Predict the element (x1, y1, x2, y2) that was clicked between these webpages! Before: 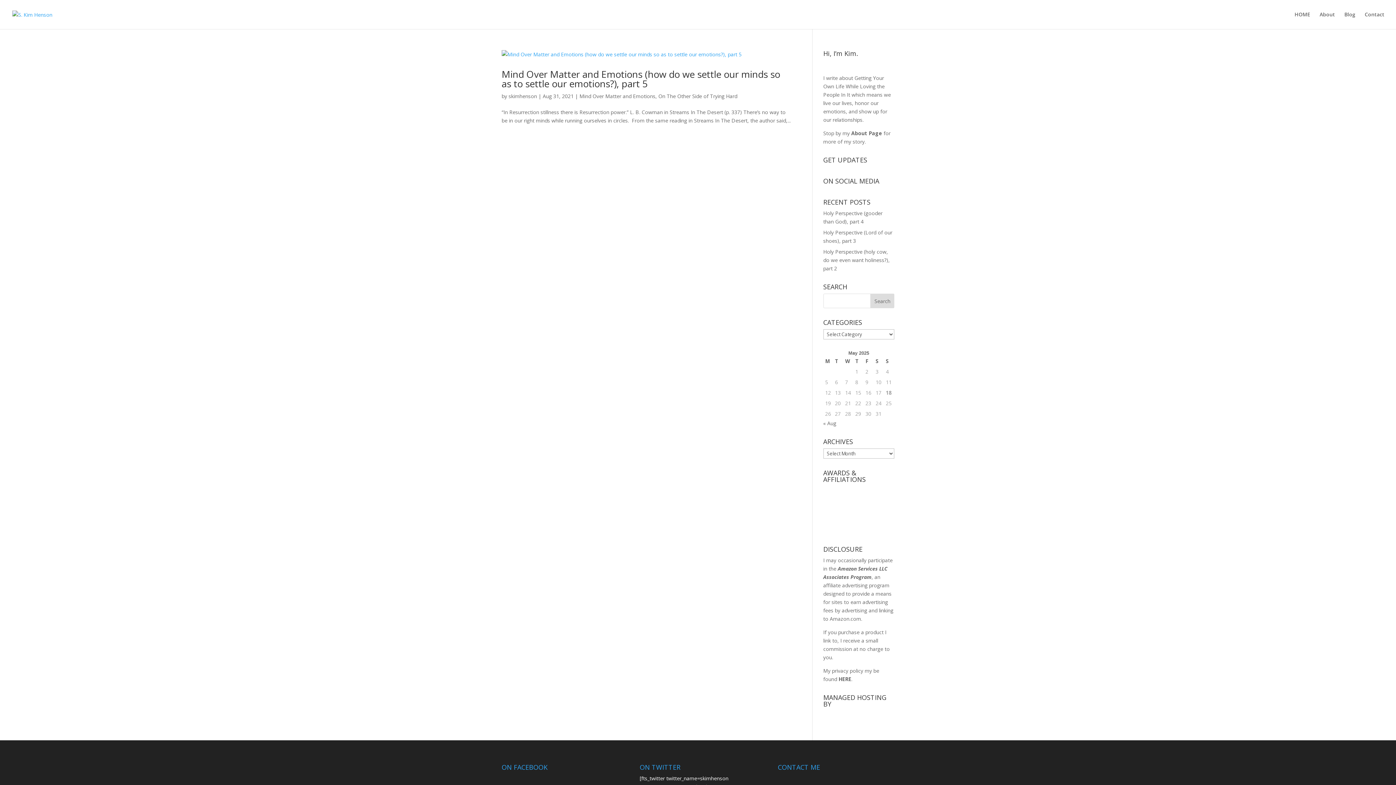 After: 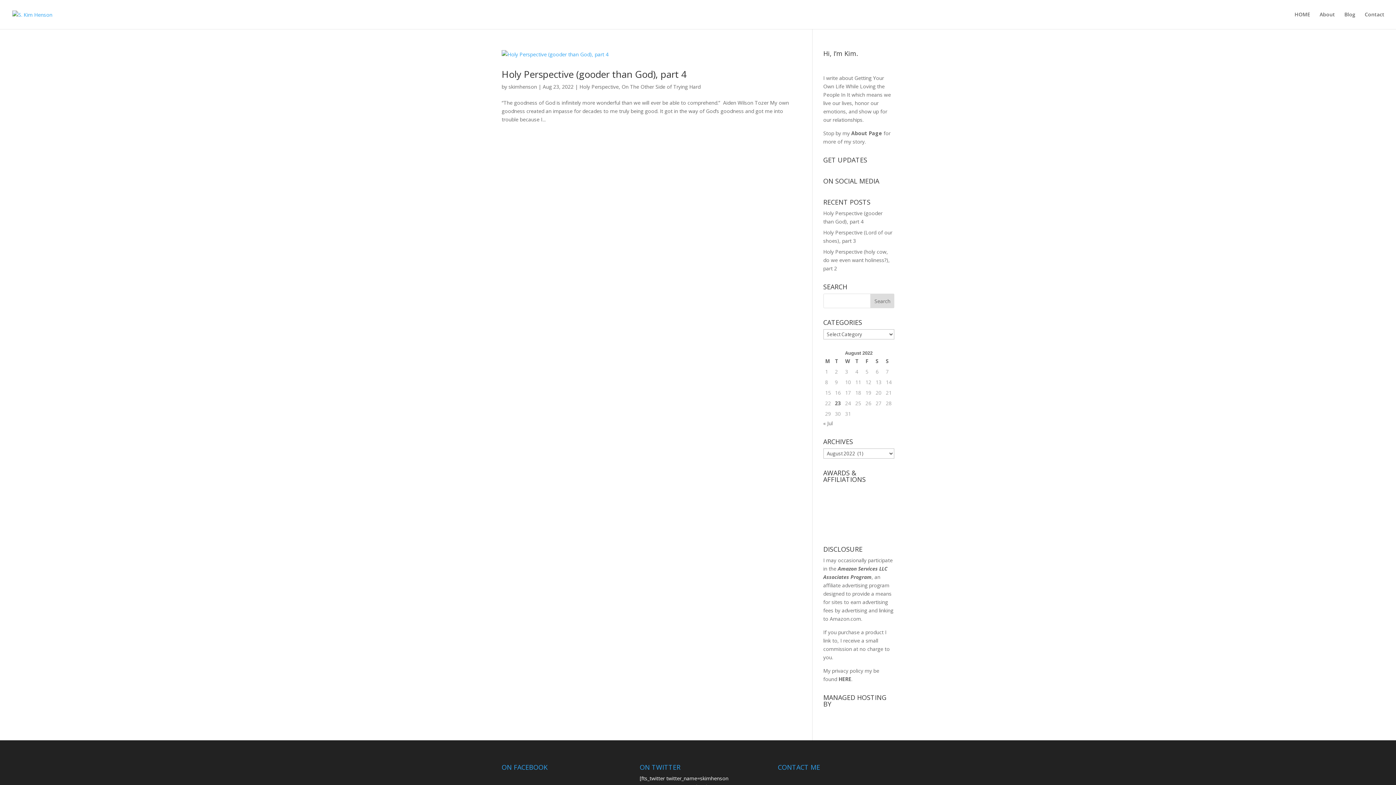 Action: bbox: (823, 420, 836, 426) label: « Aug